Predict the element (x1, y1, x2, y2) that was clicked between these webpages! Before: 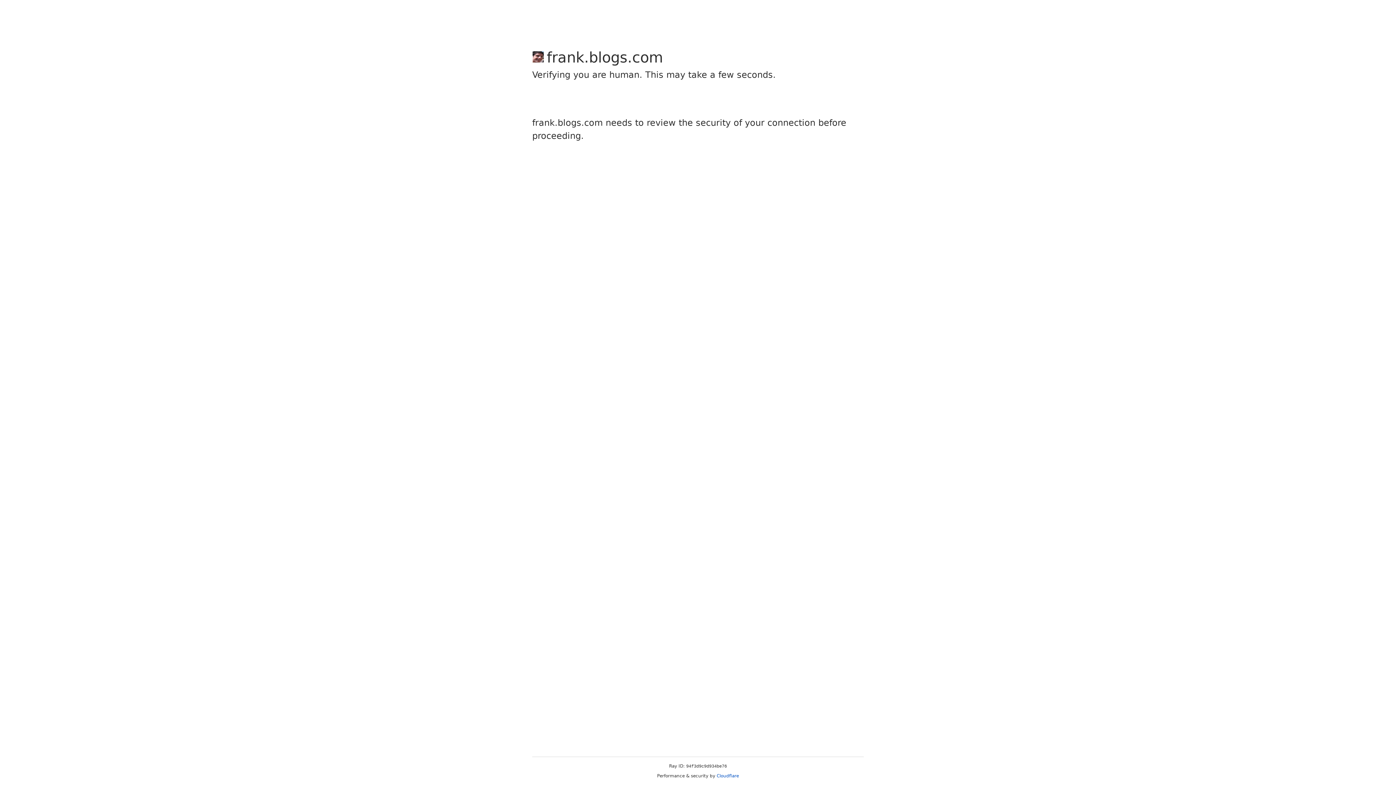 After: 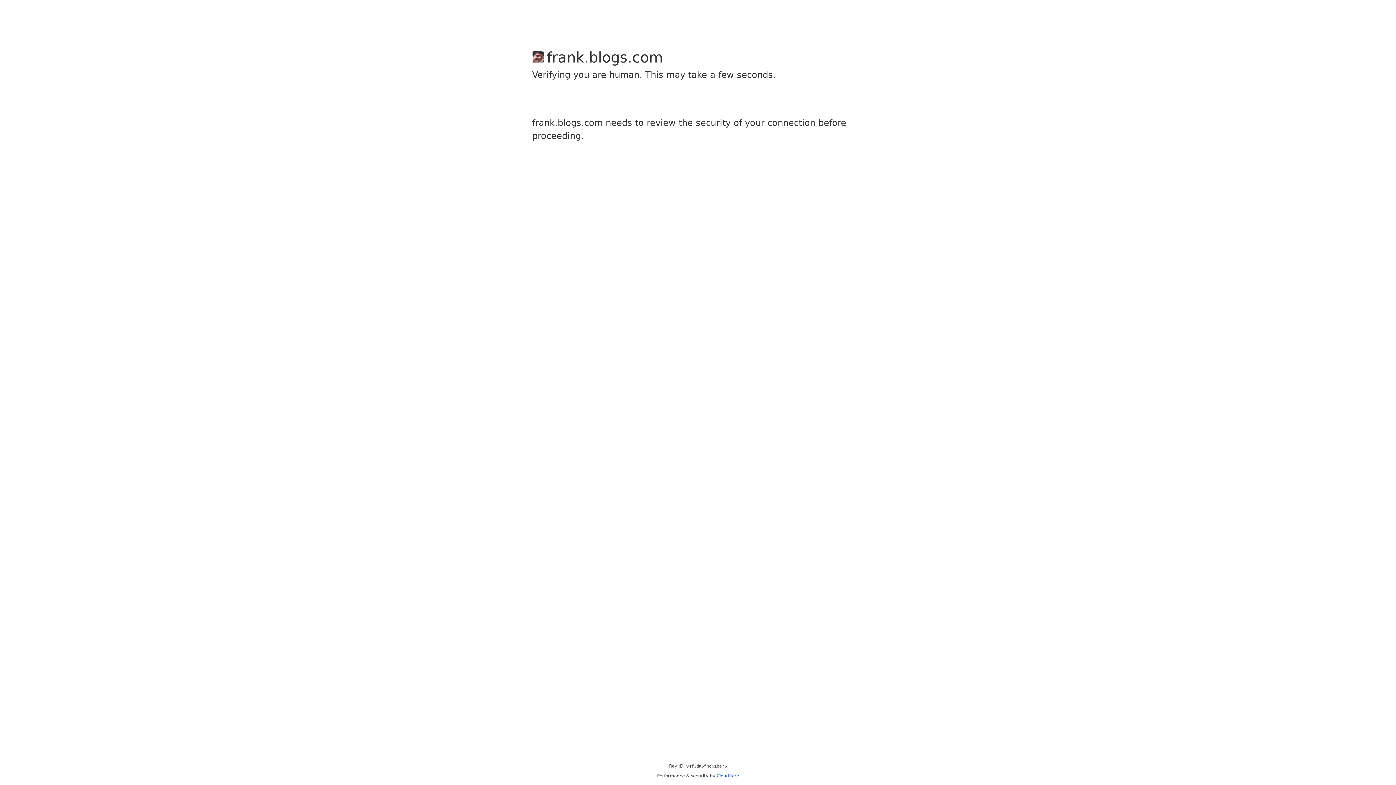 Action: bbox: (716, 773, 739, 778) label: Cloudflare